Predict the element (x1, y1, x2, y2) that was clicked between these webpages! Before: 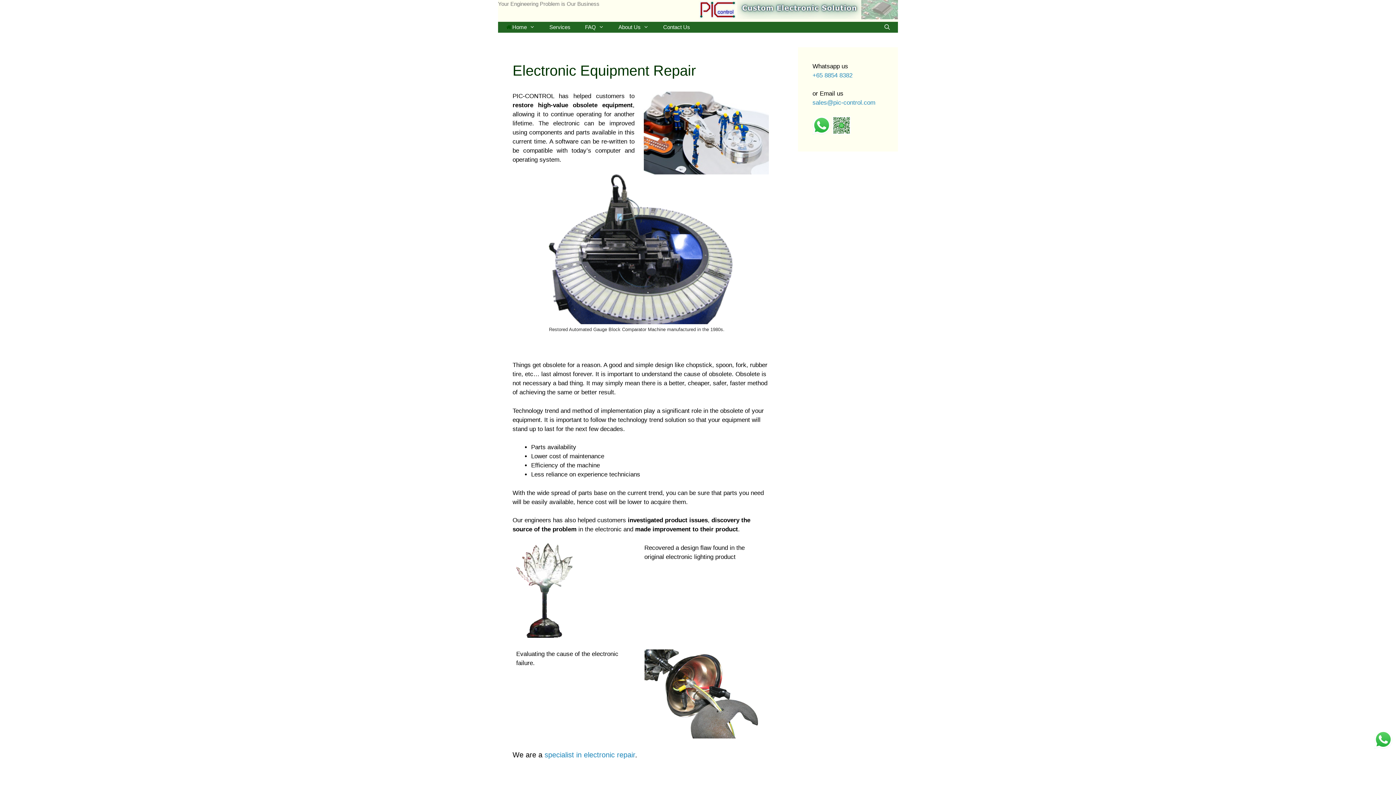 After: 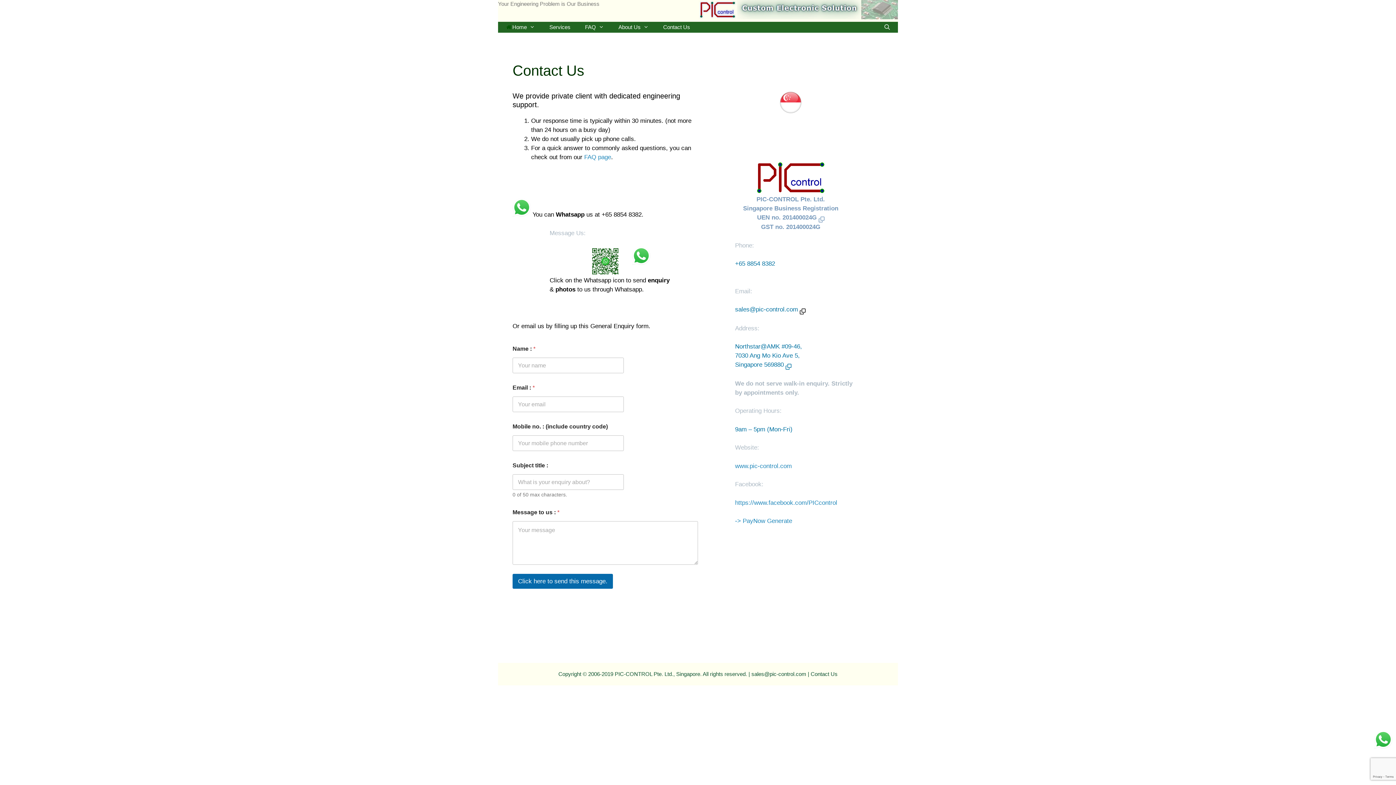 Action: bbox: (656, 21, 697, 32) label: Contact Us